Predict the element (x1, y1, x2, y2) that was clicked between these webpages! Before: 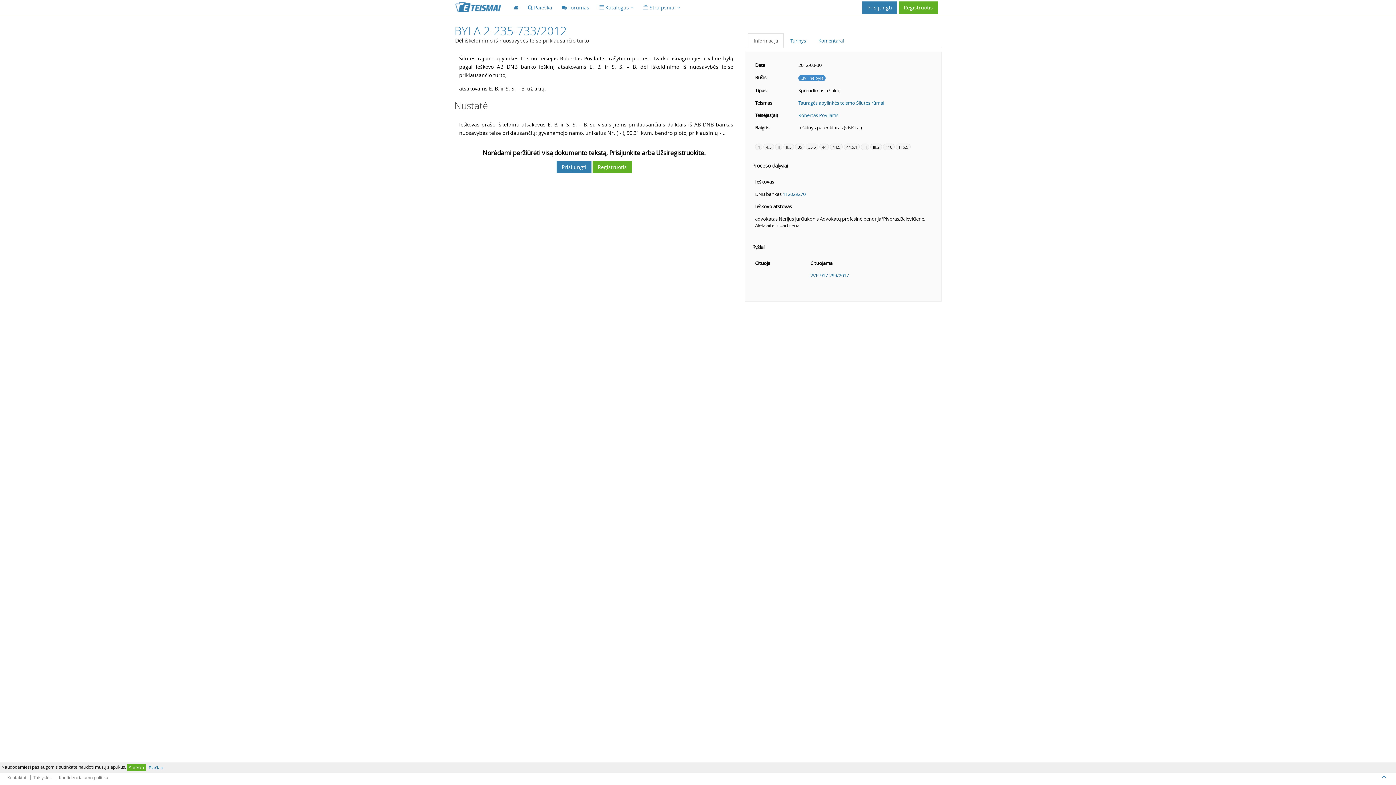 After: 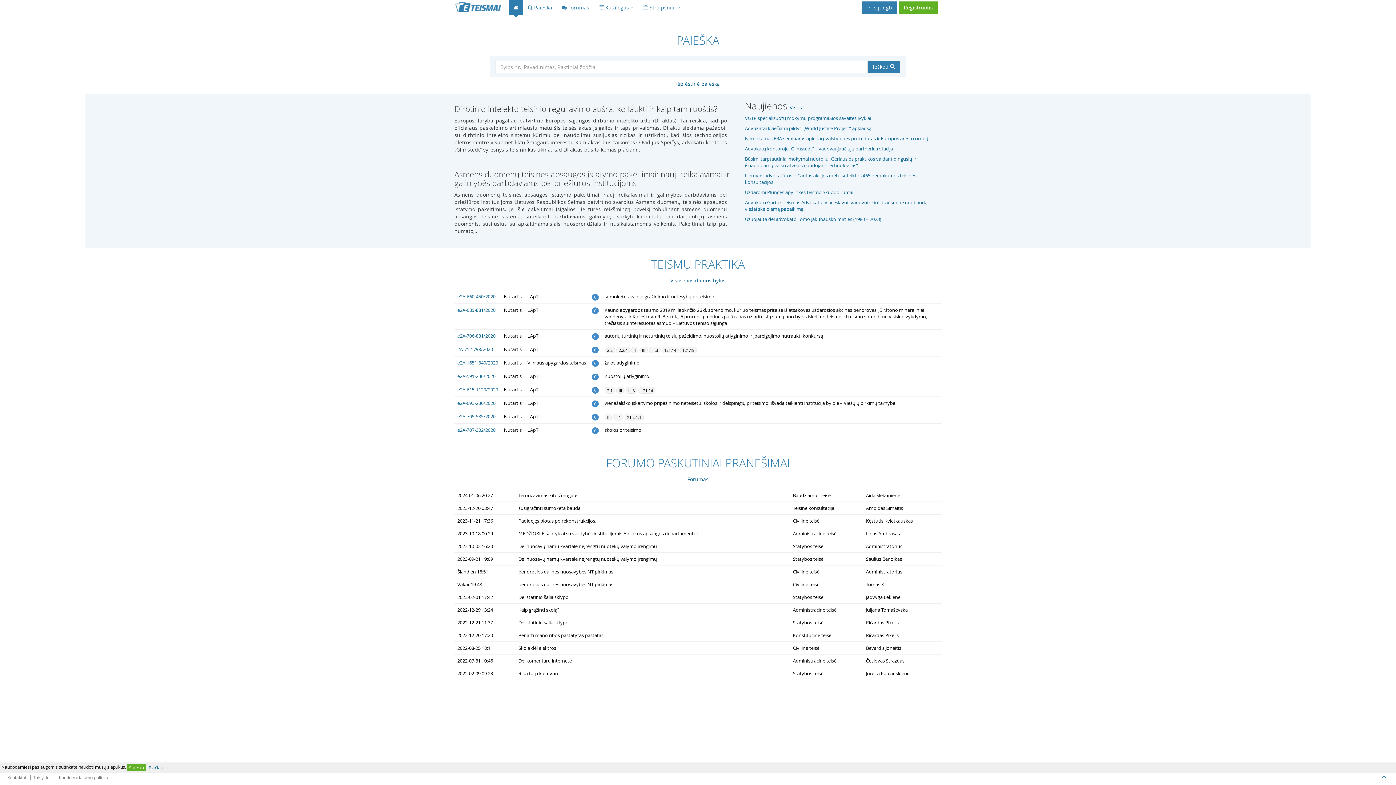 Action: bbox: (445, 0, 509, 14)